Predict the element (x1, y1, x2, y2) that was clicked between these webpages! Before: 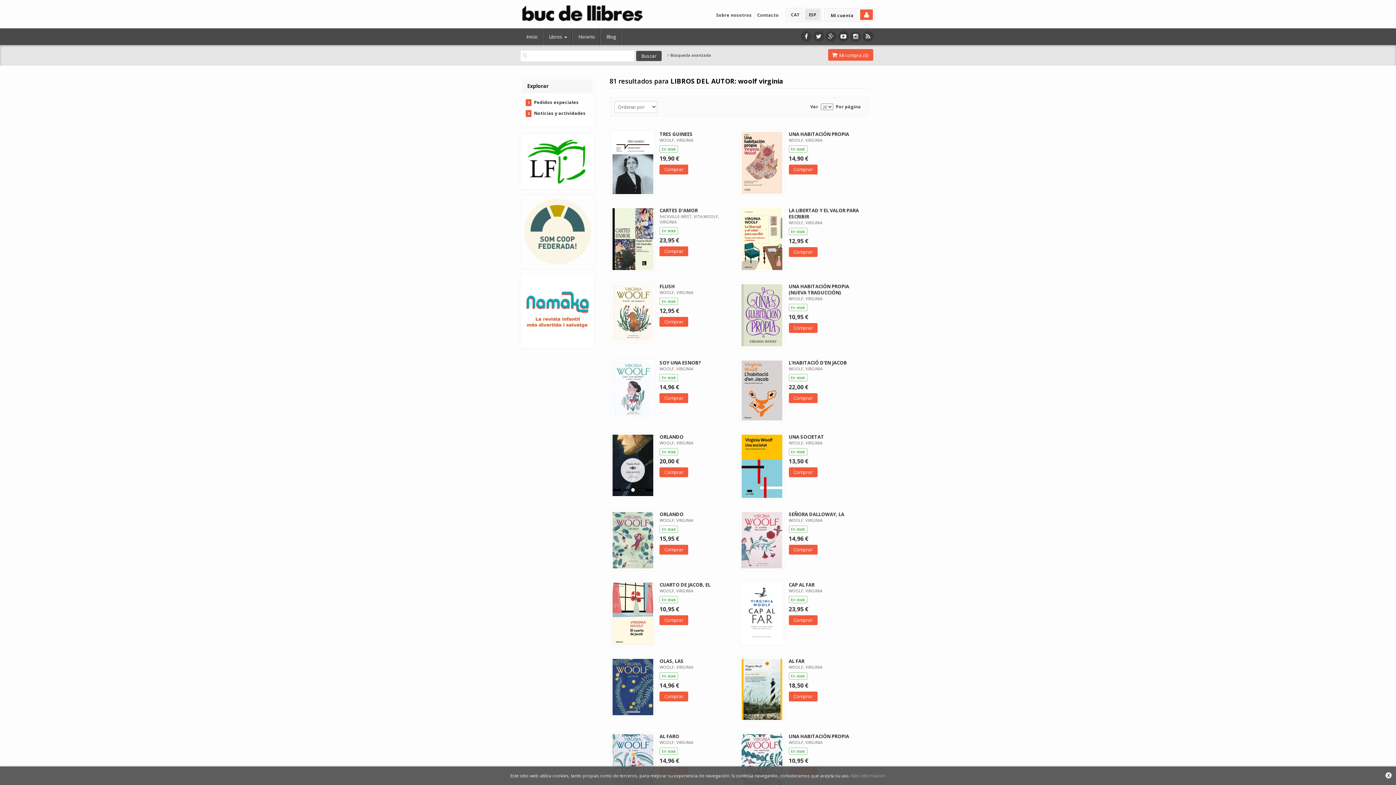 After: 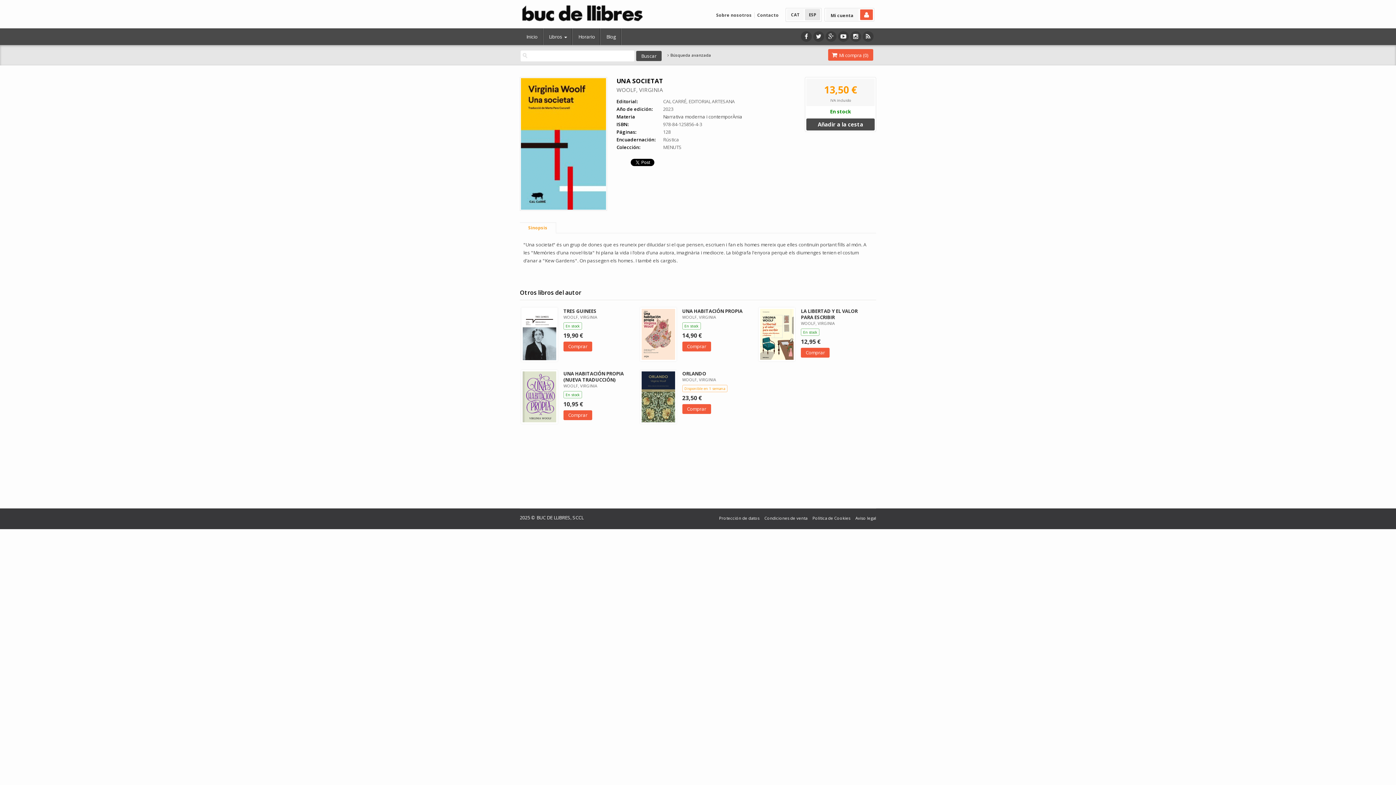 Action: label: UNA SOCIETAT bbox: (788, 433, 824, 440)